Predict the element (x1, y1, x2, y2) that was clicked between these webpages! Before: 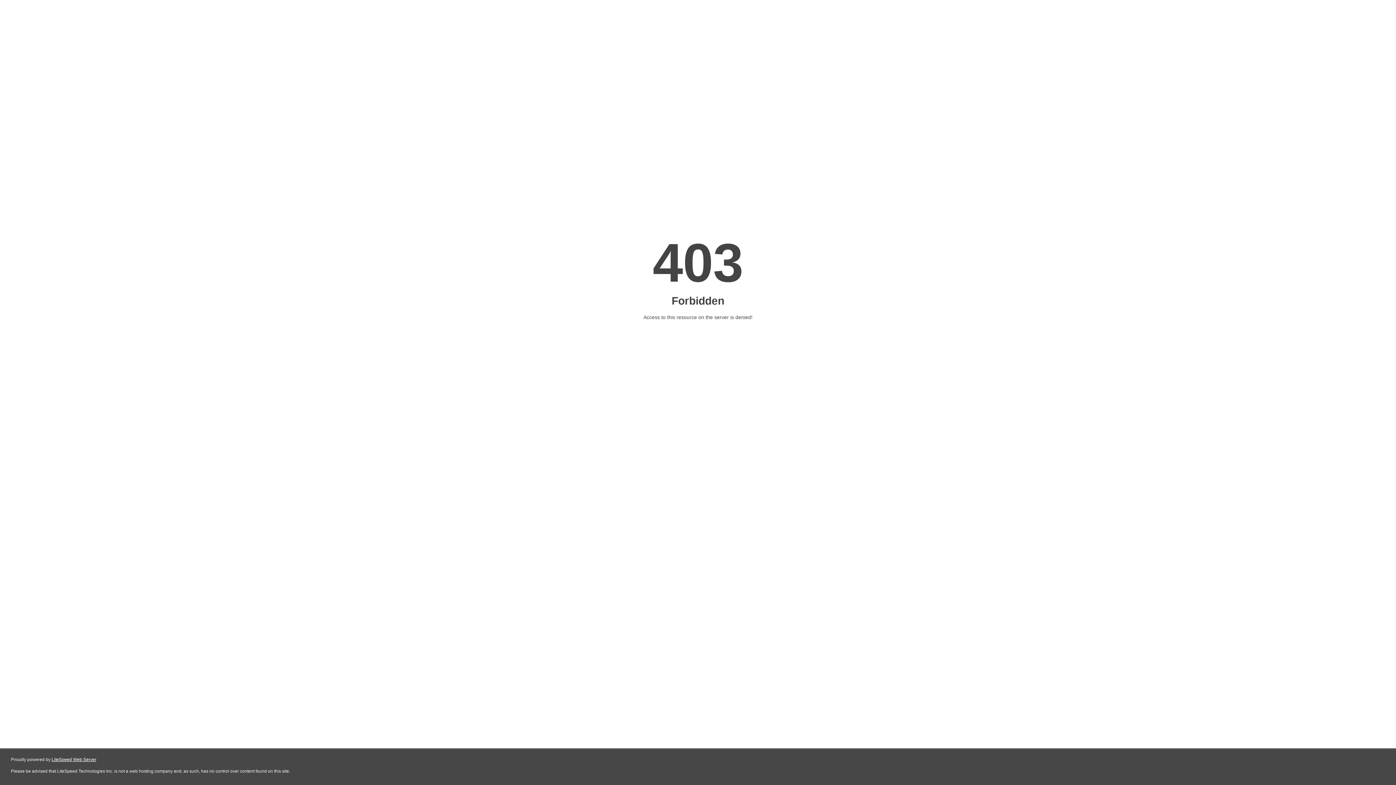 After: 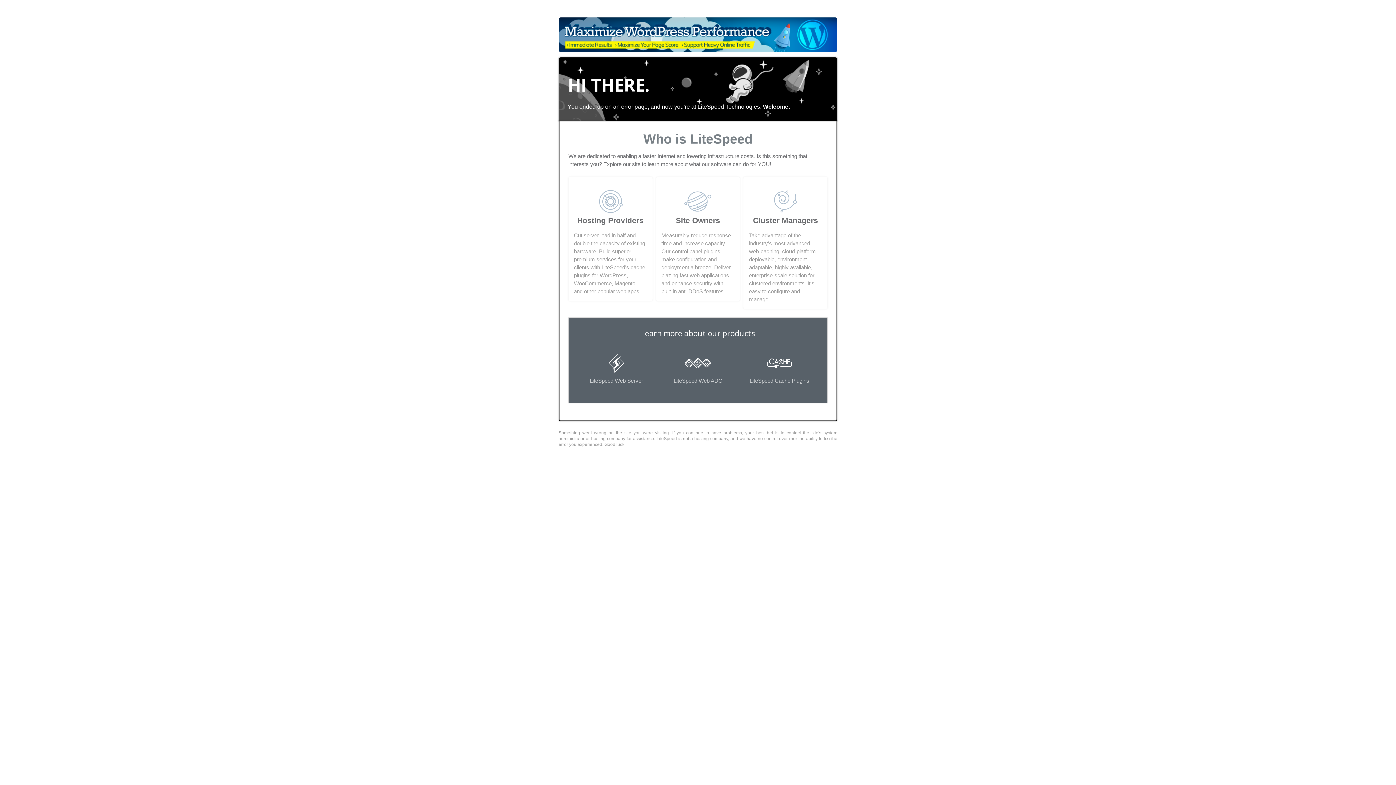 Action: bbox: (51, 757, 96, 762) label: LiteSpeed Web Server